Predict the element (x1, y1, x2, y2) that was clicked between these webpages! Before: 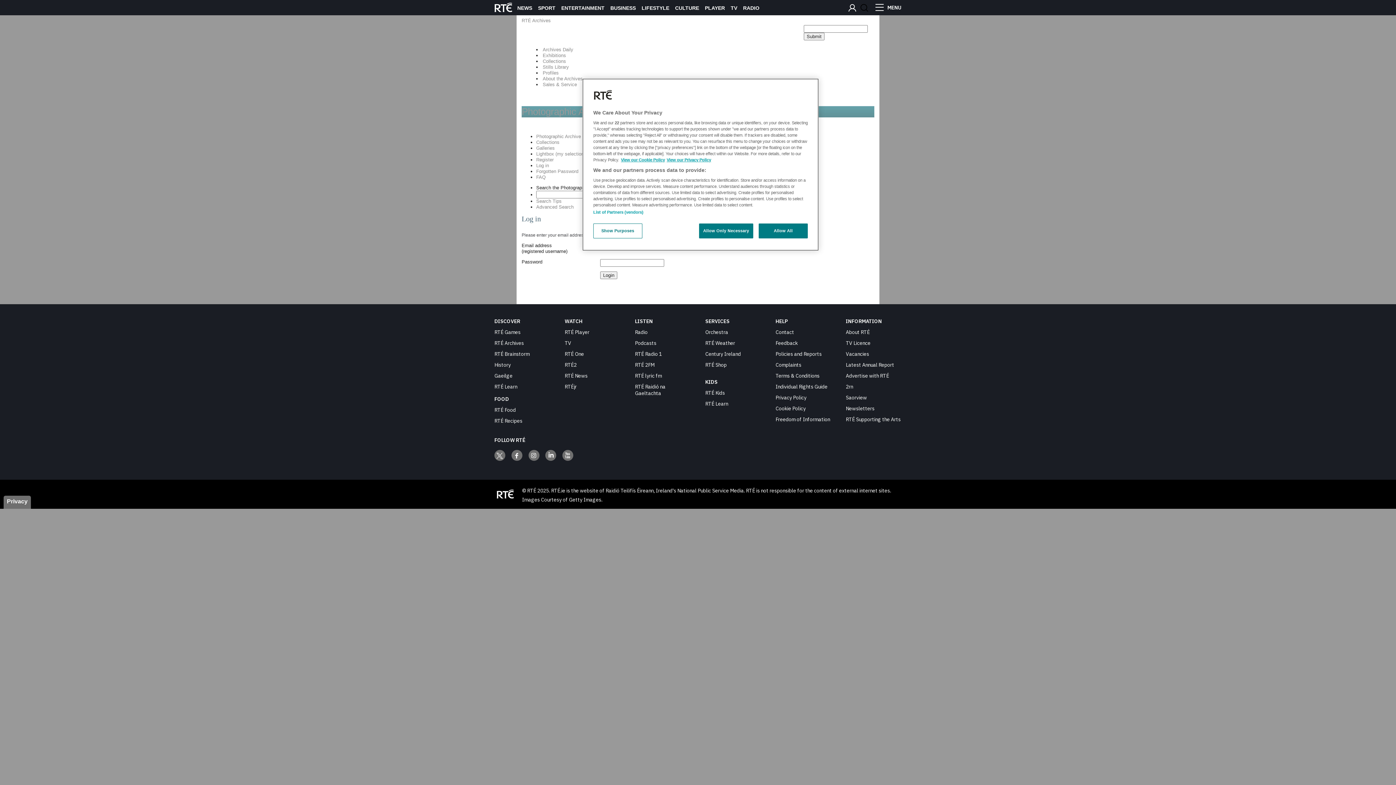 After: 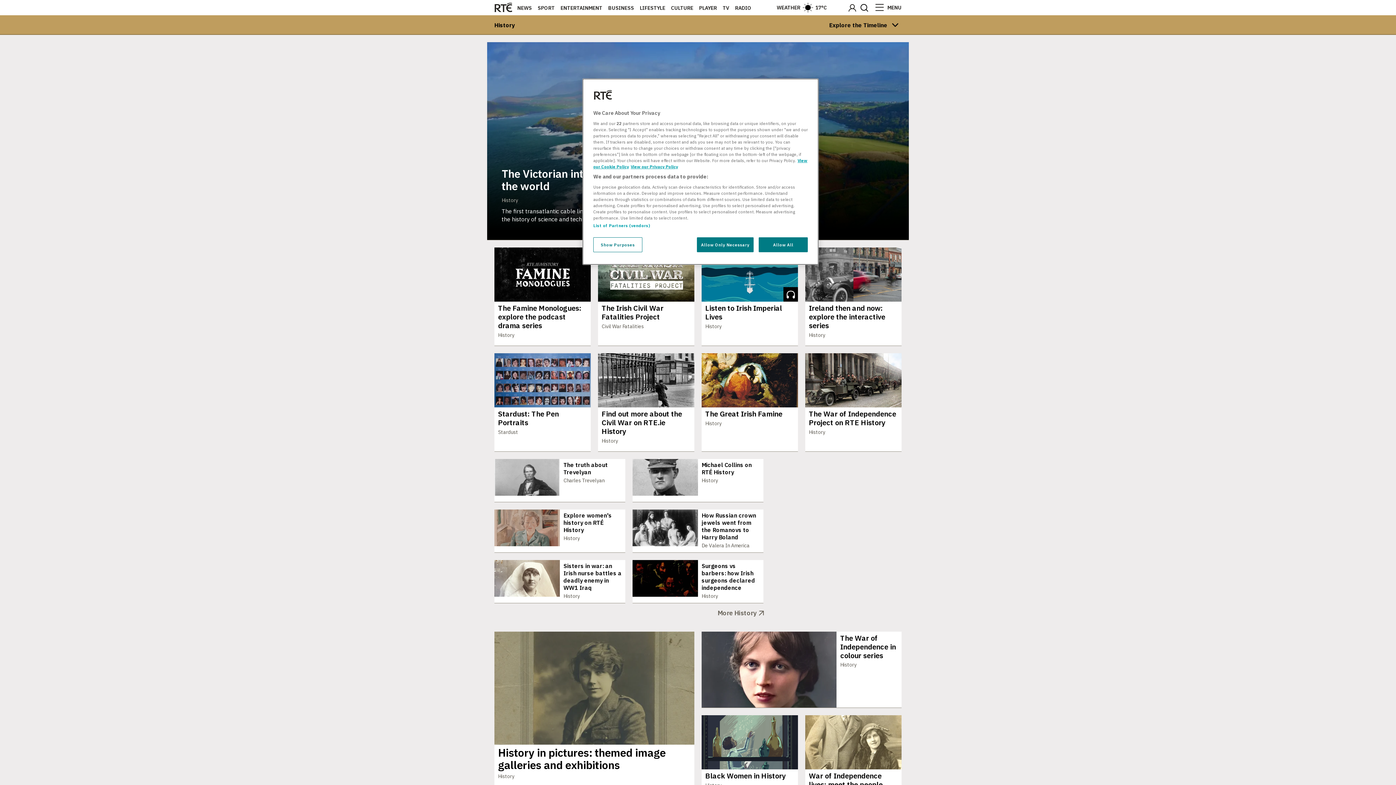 Action: label: History bbox: (494, 361, 510, 368)